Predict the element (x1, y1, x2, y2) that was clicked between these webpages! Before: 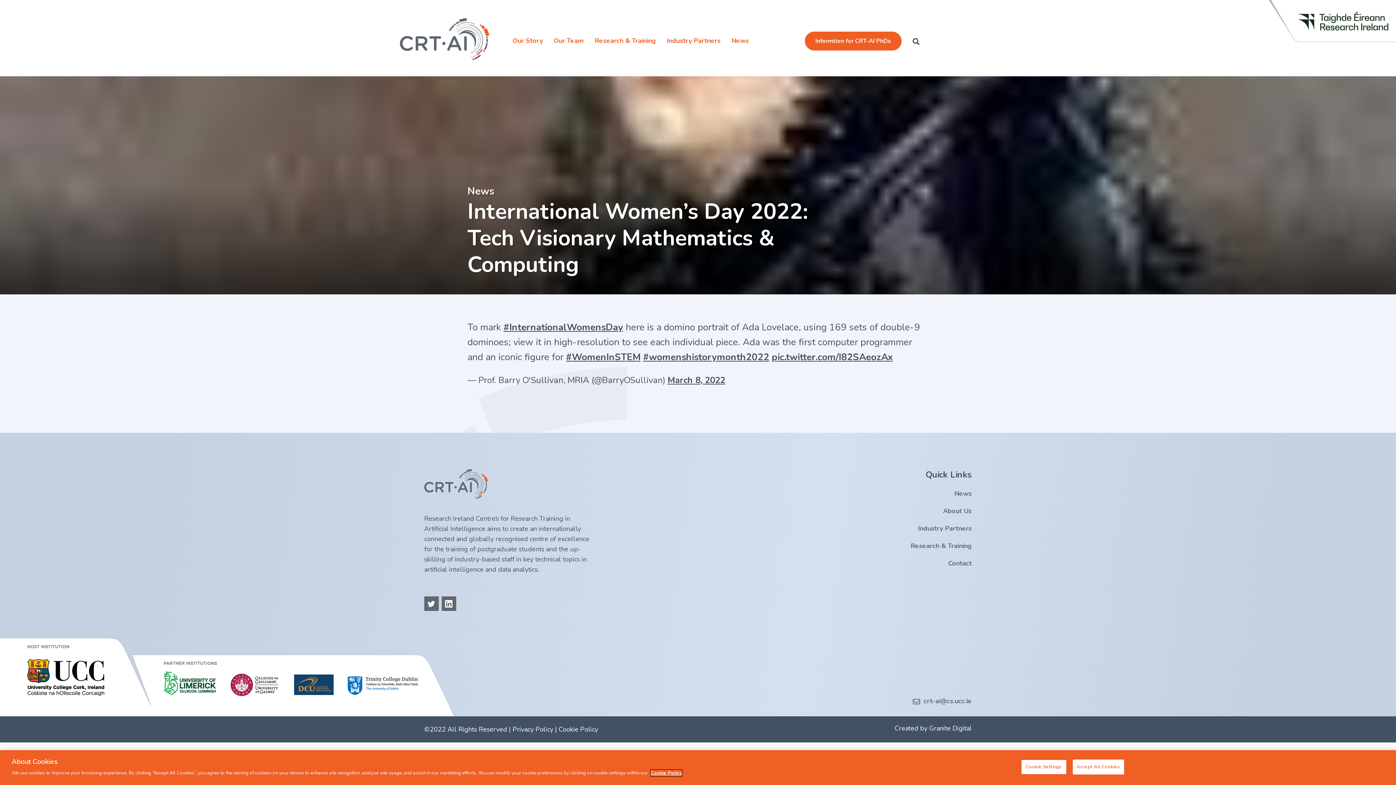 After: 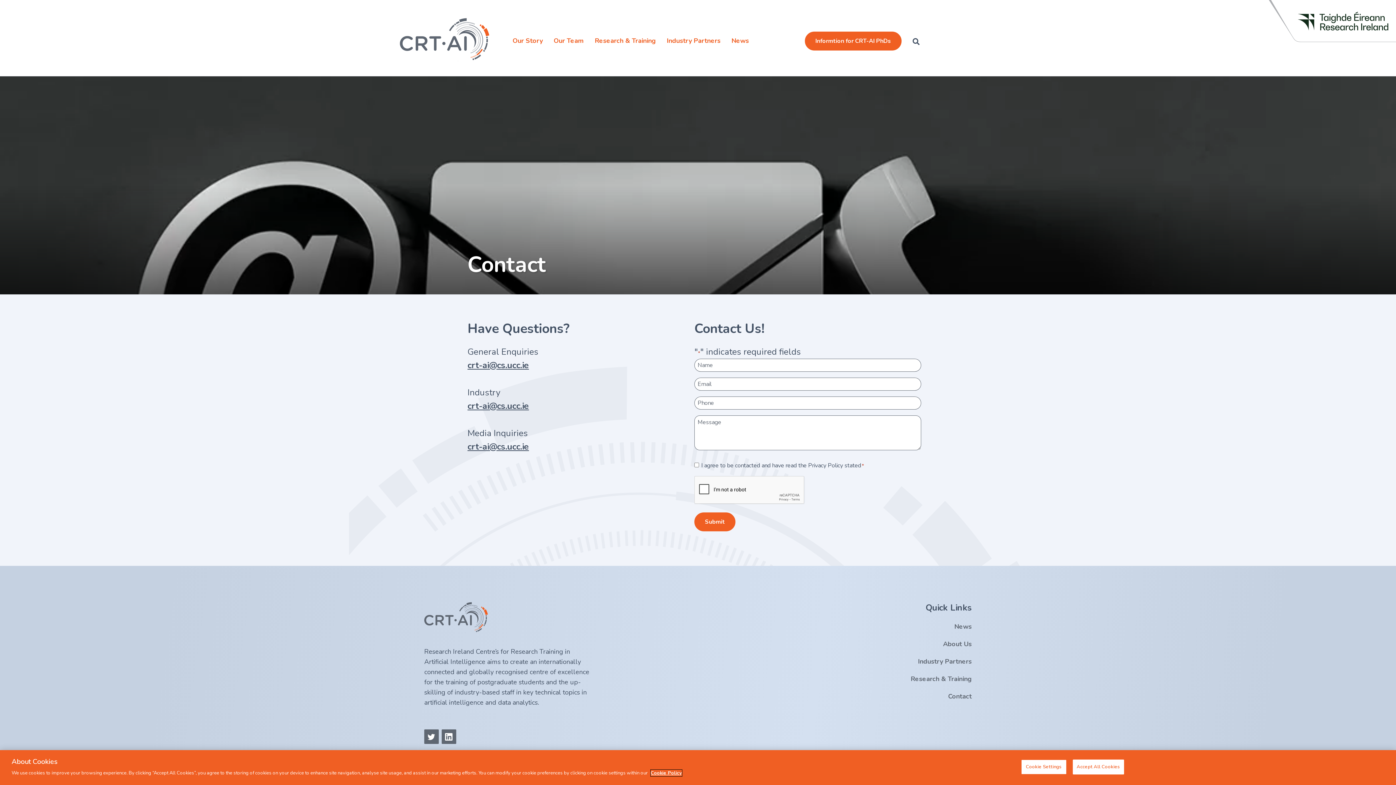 Action: label: Contact bbox: (948, 559, 972, 568)